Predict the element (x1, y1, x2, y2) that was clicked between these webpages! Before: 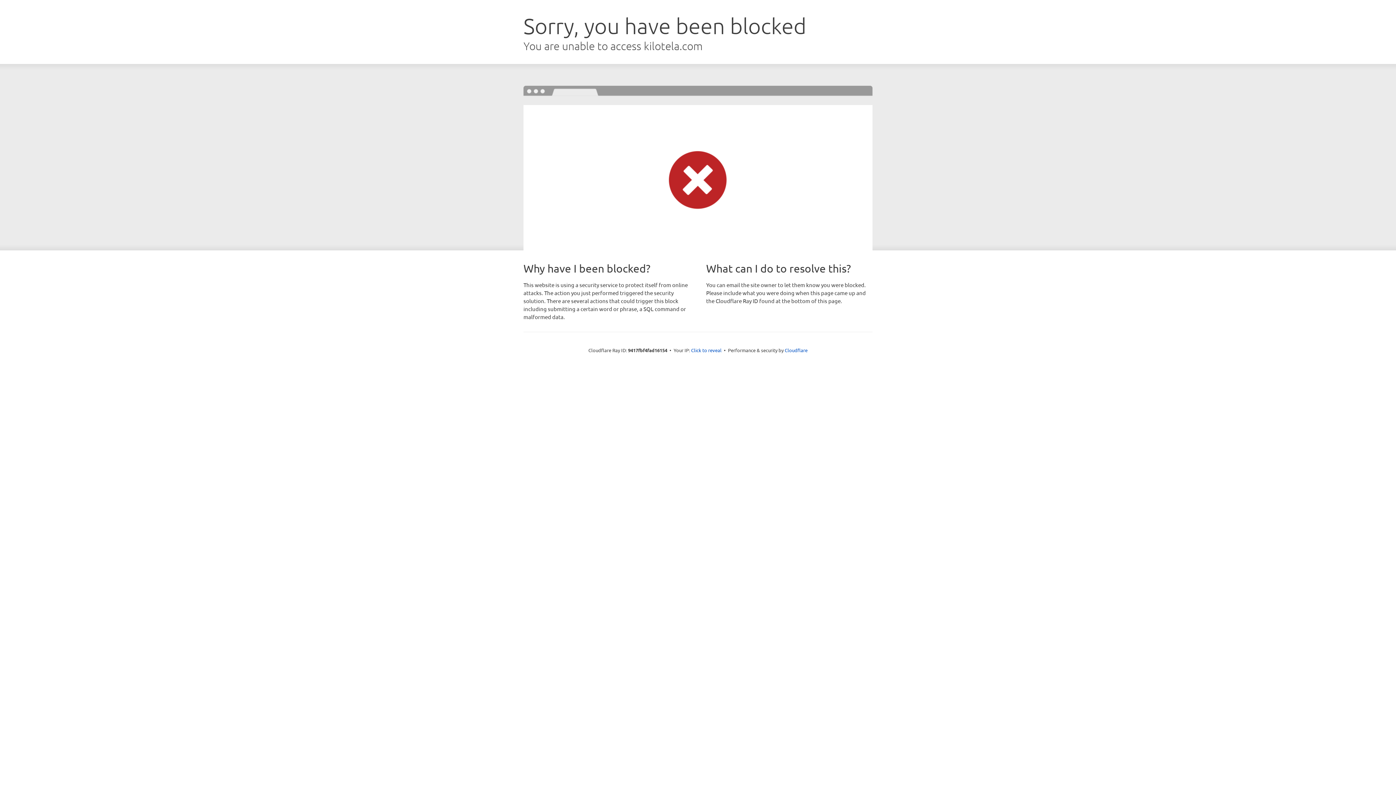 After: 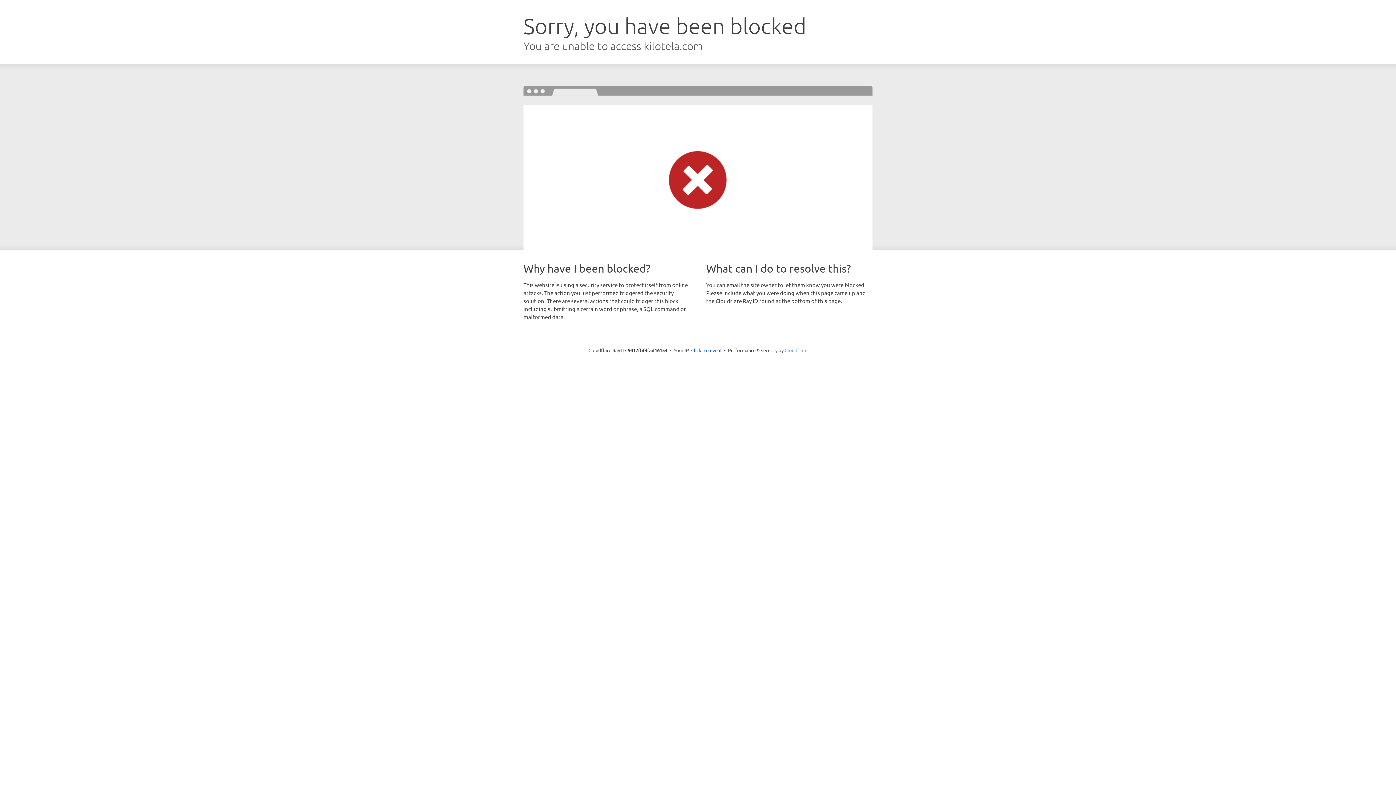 Action: label: Cloudflare bbox: (784, 347, 807, 353)